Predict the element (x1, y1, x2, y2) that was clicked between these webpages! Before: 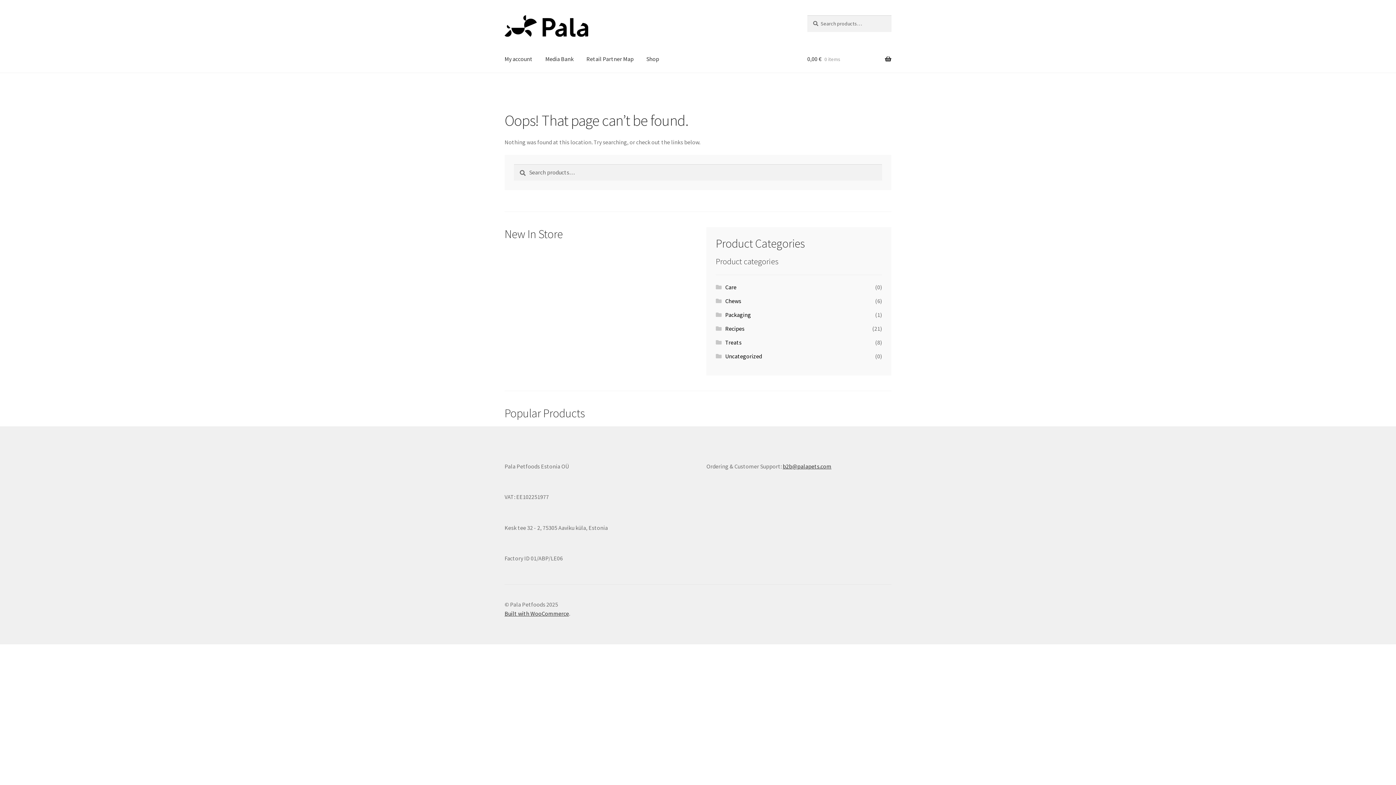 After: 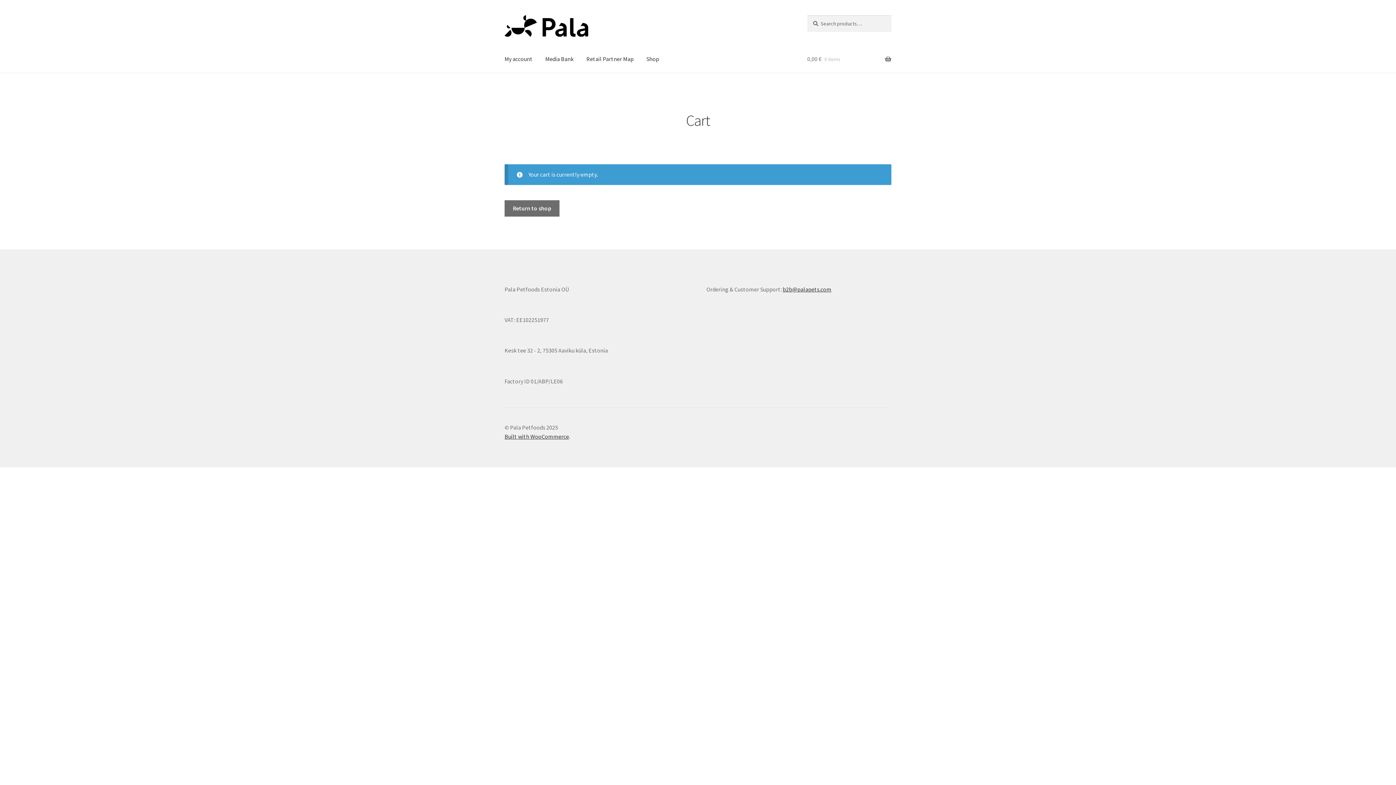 Action: label: 0,00 € 0 items bbox: (807, 44, 891, 72)